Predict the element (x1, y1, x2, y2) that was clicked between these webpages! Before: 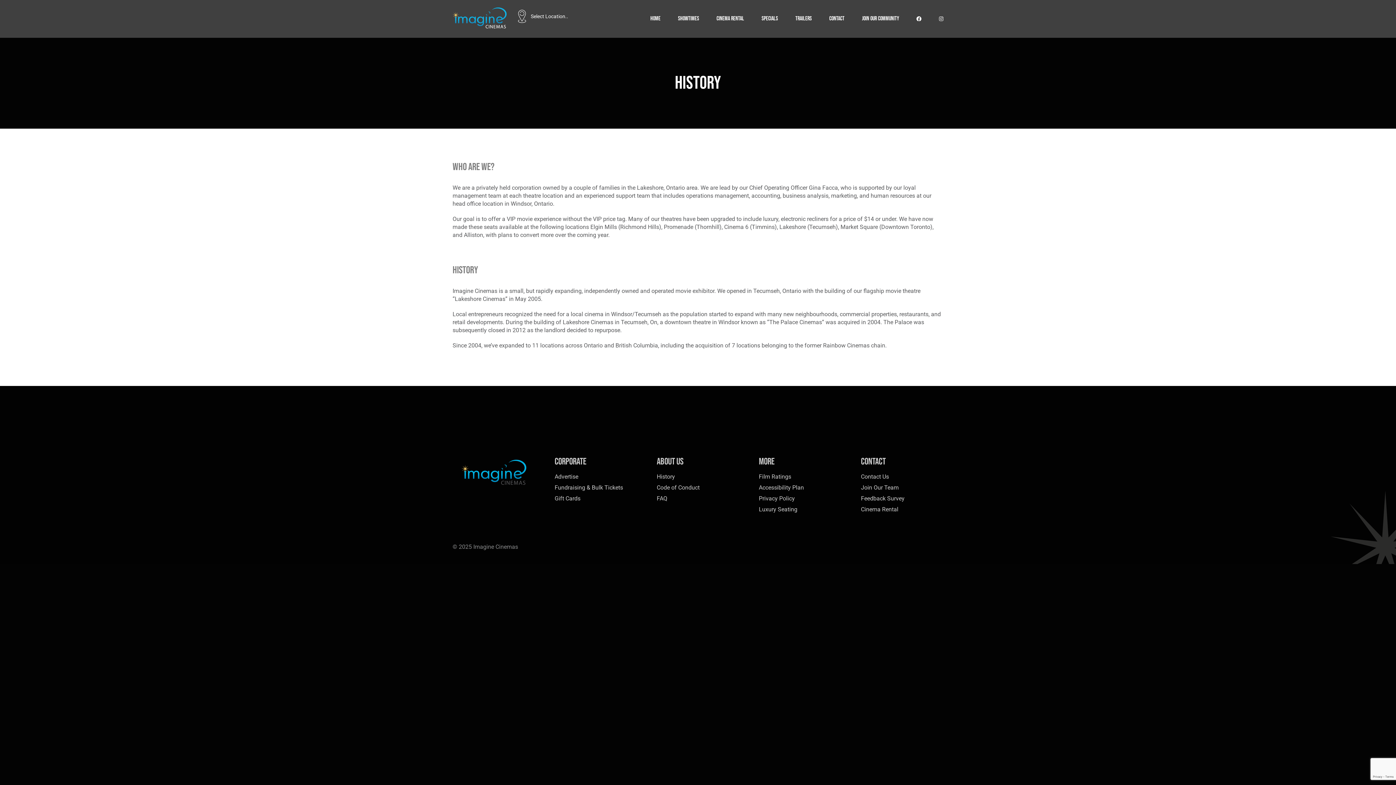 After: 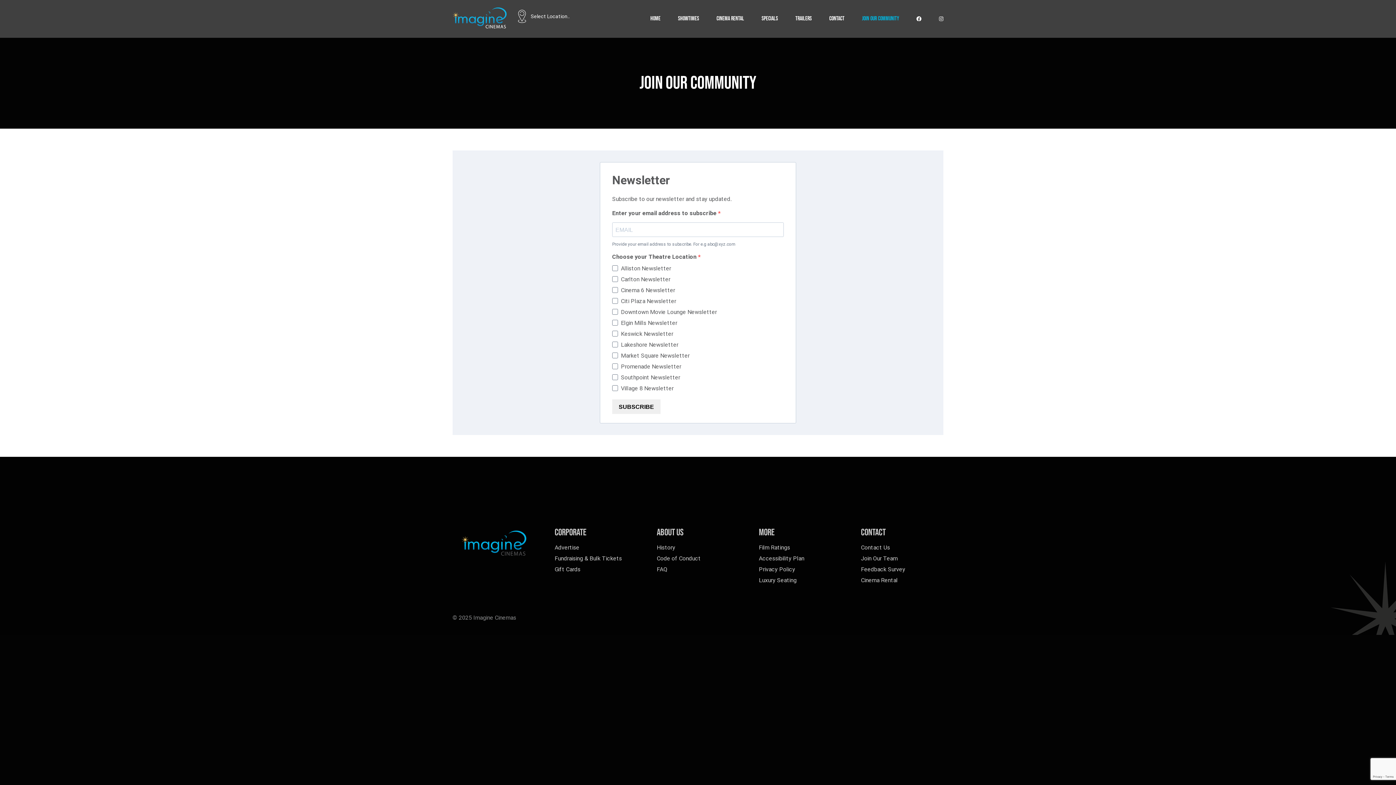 Action: bbox: (862, 1, 899, 36) label: Join Our Community